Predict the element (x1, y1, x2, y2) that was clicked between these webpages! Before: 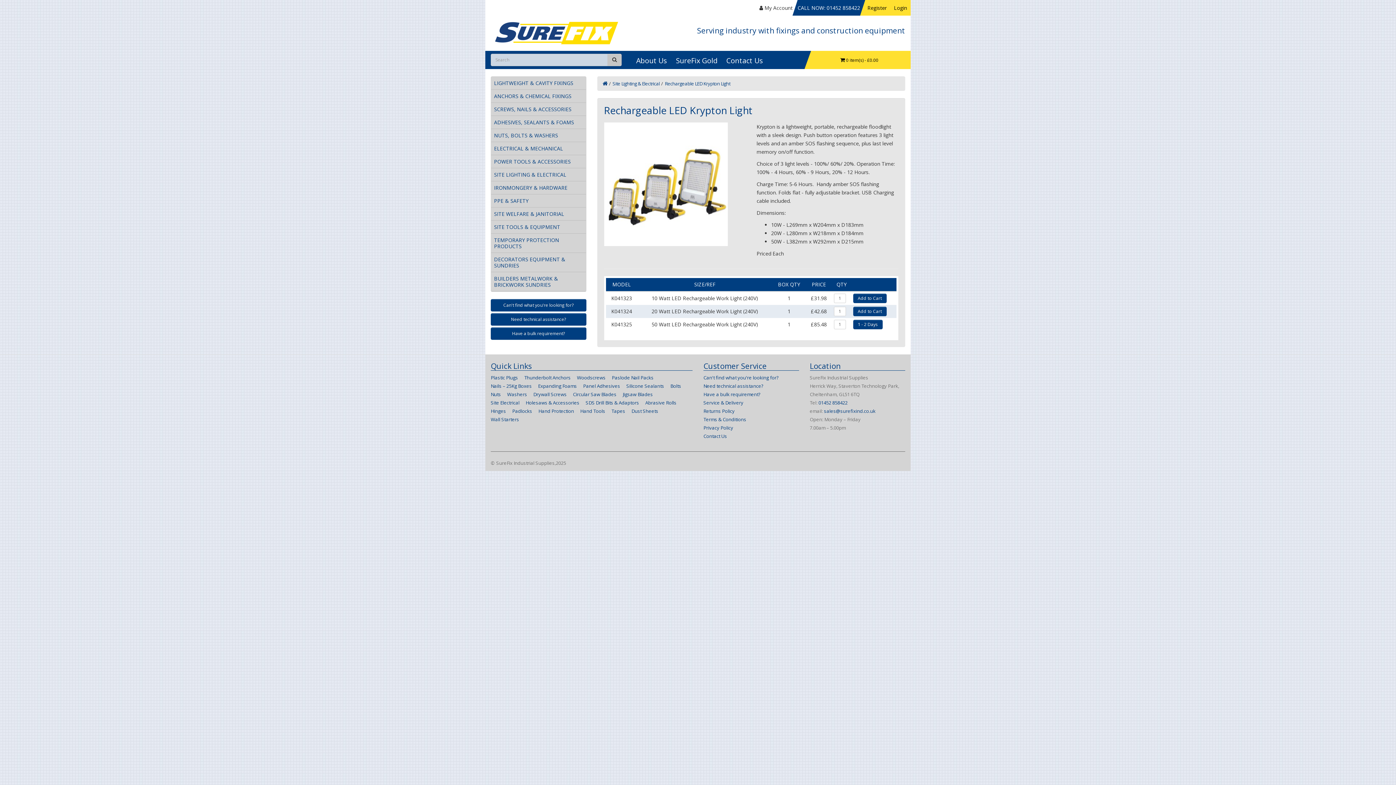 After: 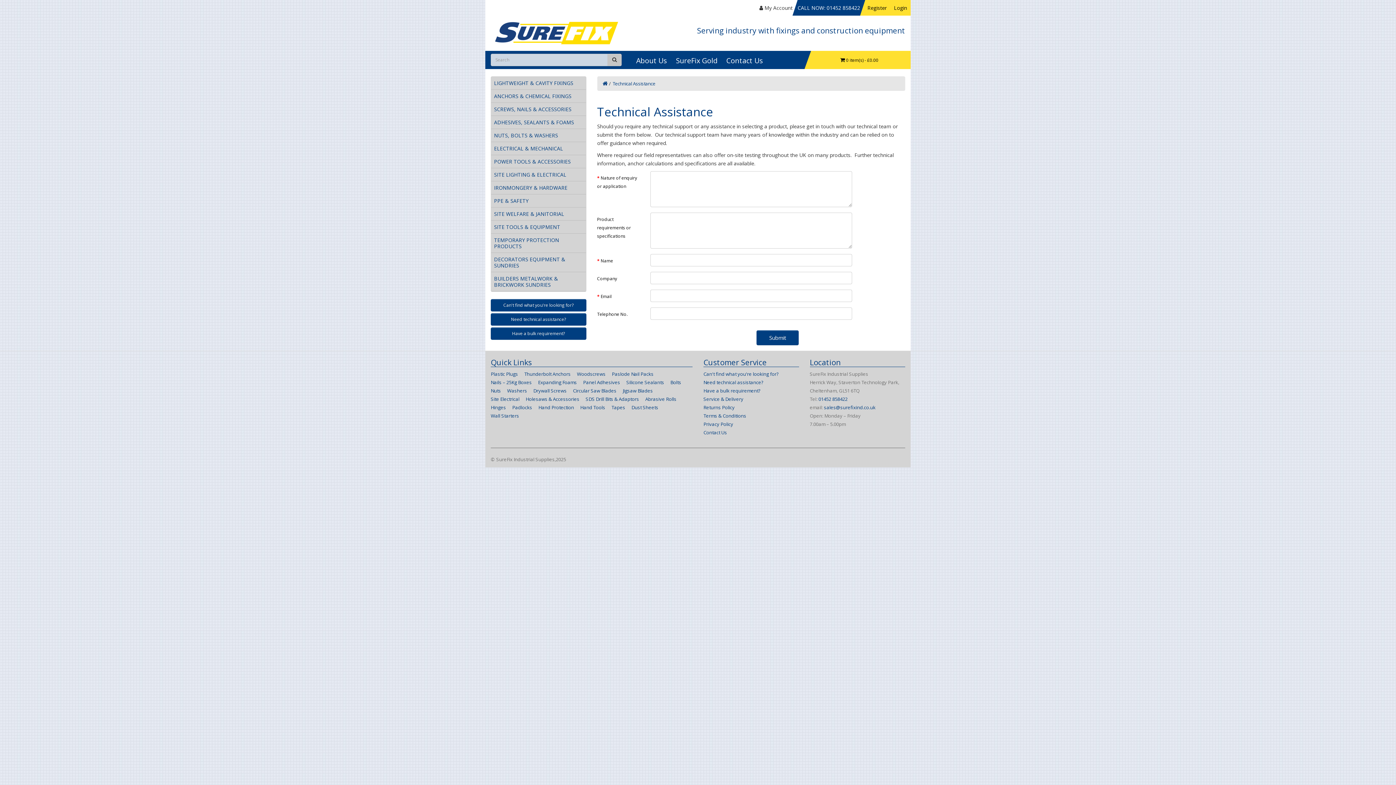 Action: label: Need technical assistance? bbox: (703, 382, 763, 389)